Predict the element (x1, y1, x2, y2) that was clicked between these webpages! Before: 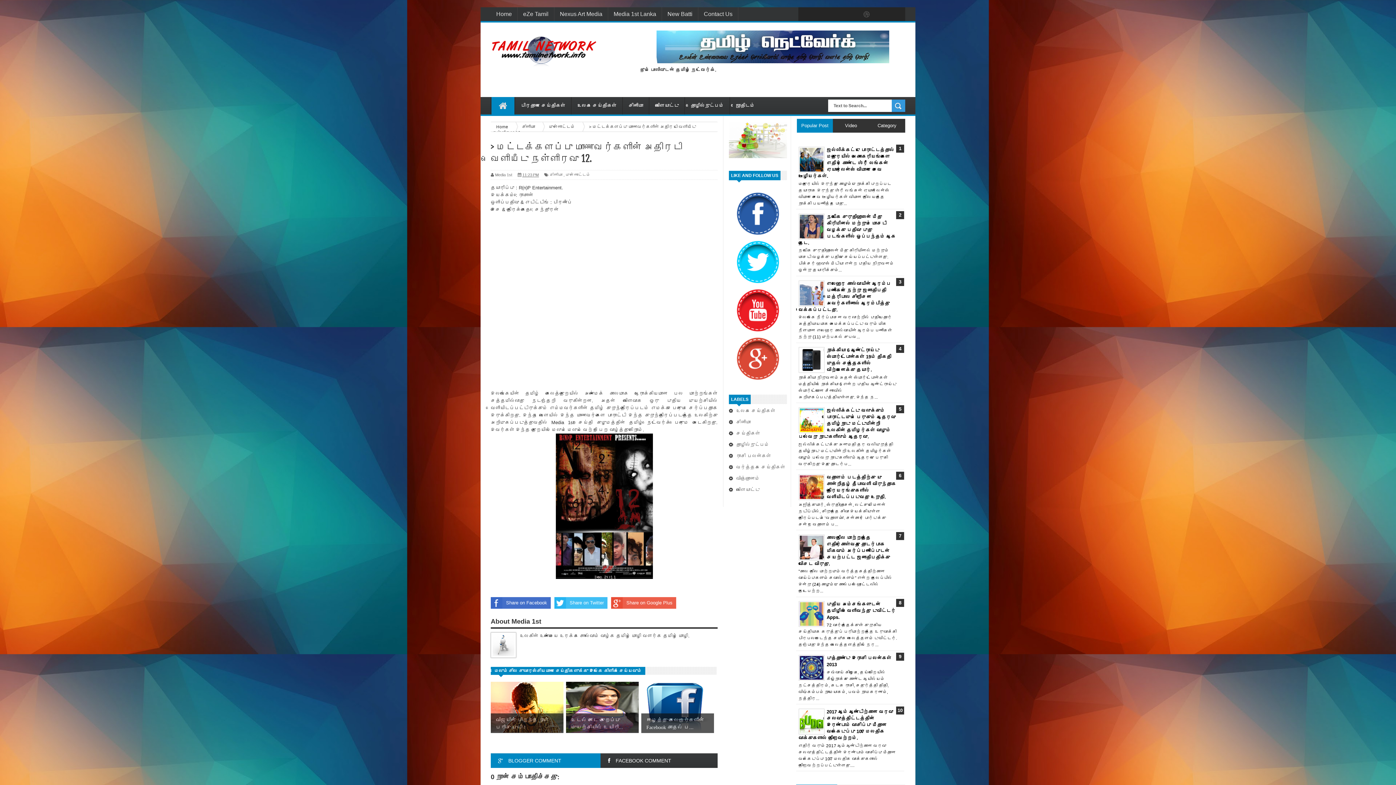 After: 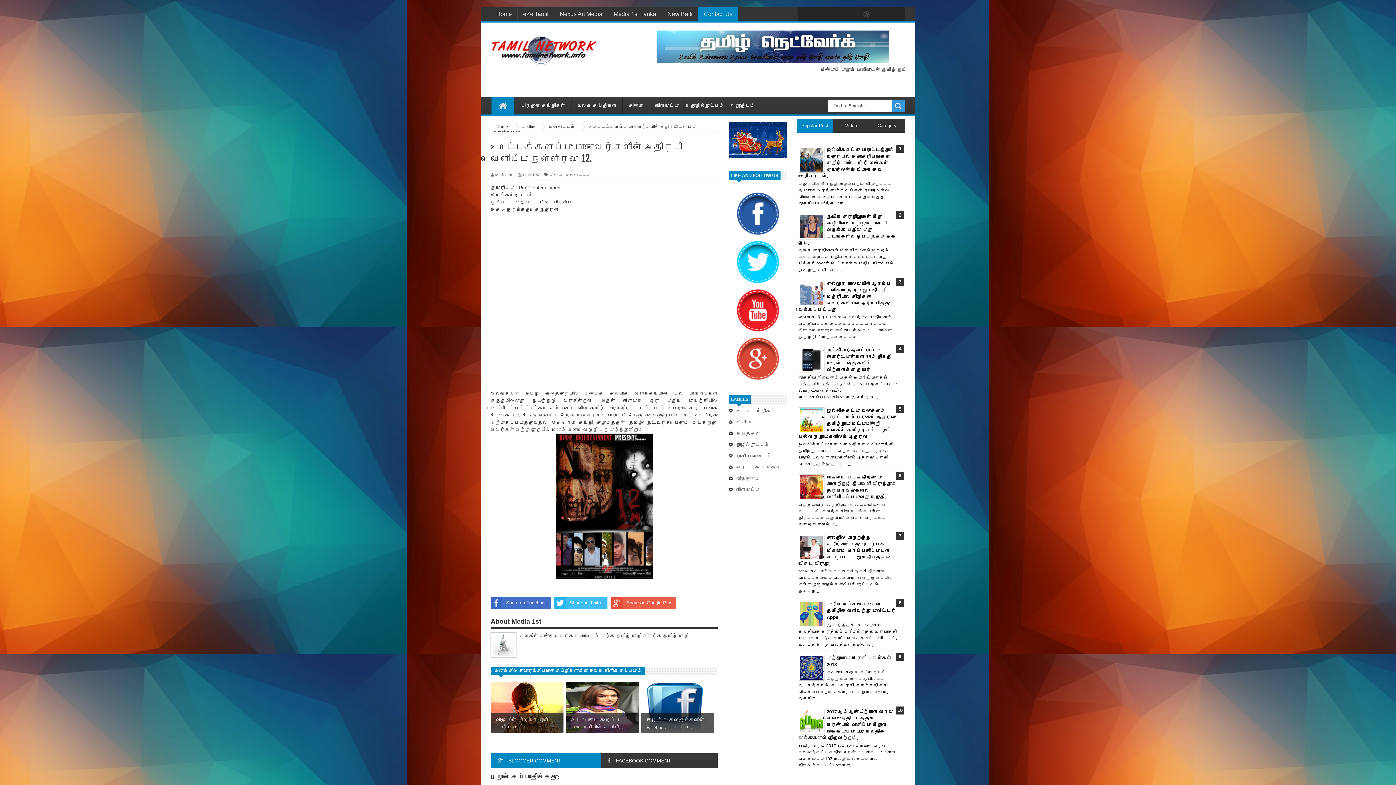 Action: bbox: (698, 7, 738, 21) label: Contact Us